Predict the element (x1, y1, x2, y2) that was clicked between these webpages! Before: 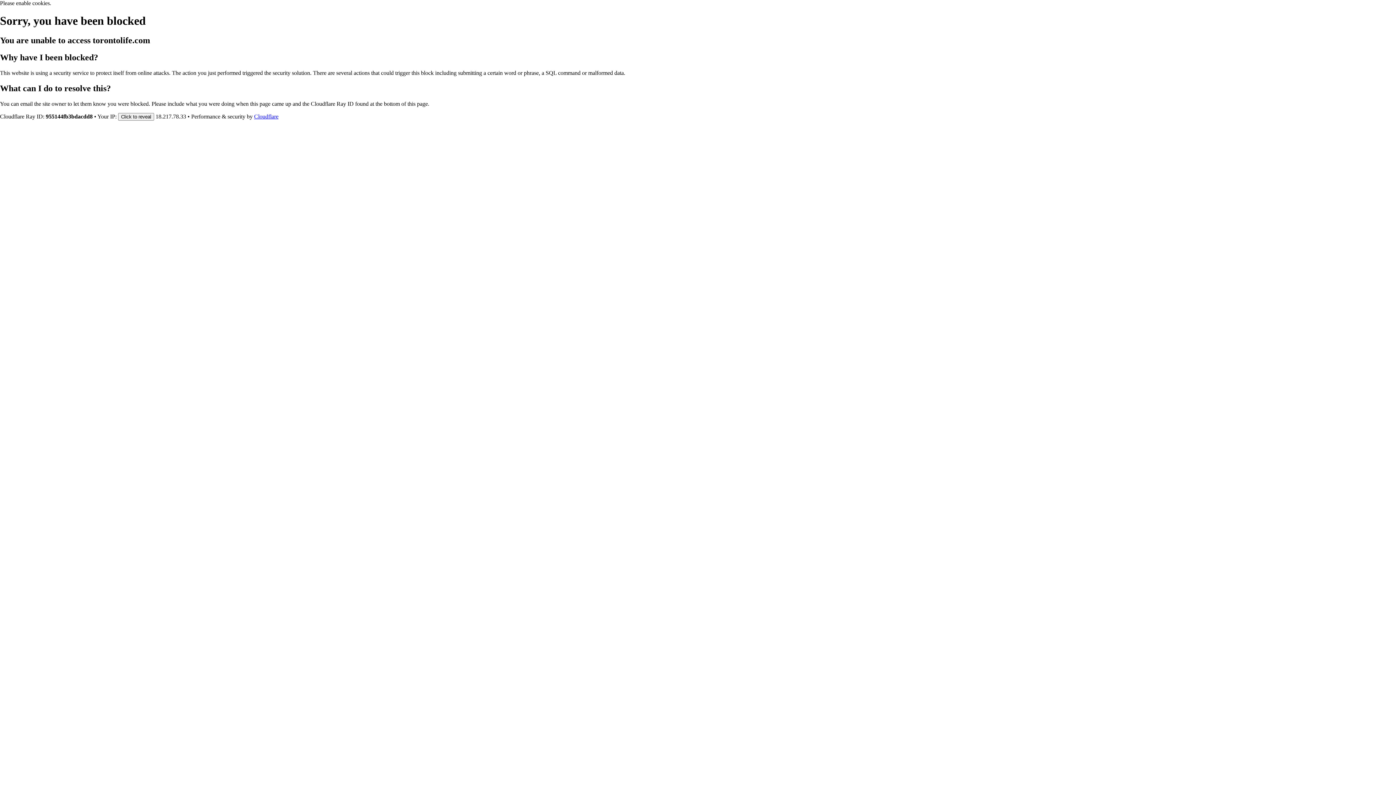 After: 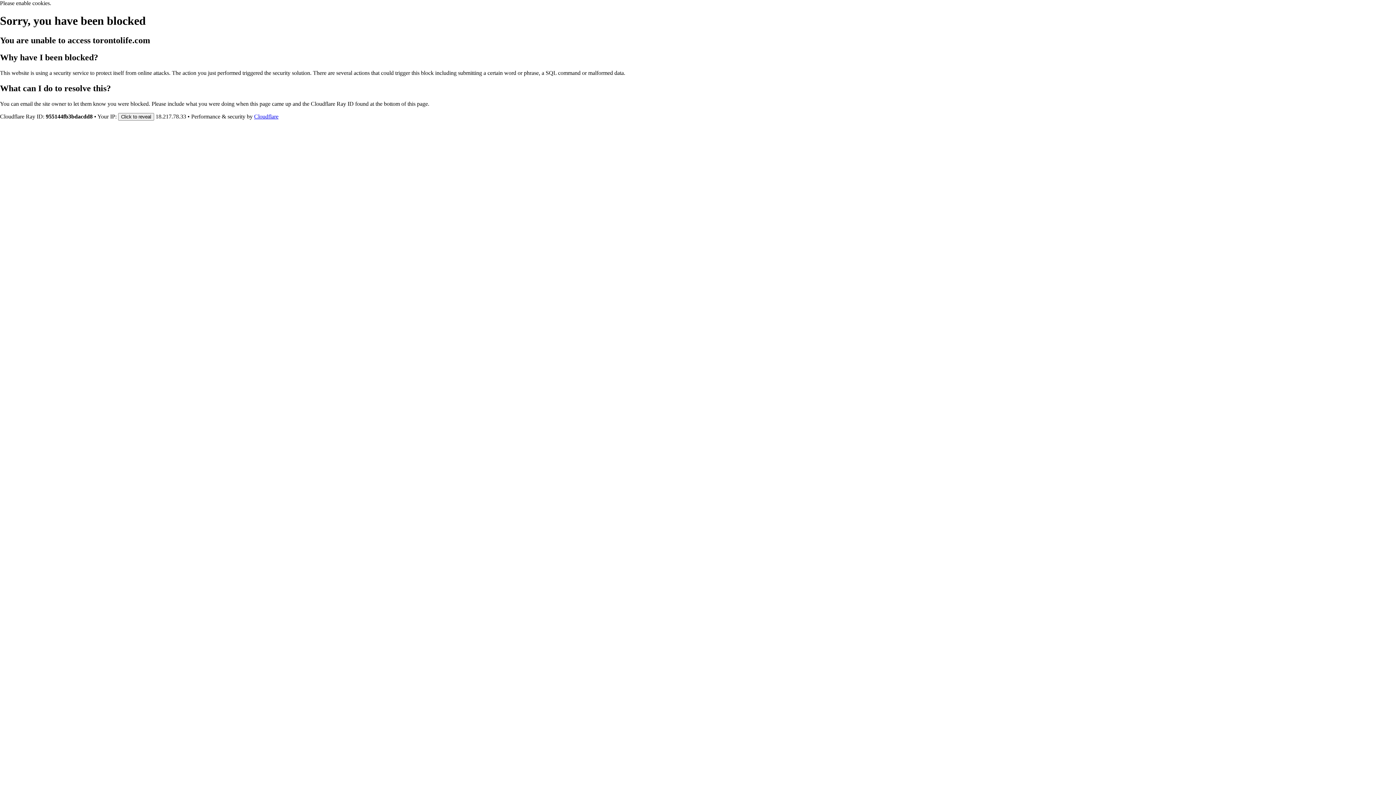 Action: label: Cloudflare bbox: (254, 113, 278, 119)